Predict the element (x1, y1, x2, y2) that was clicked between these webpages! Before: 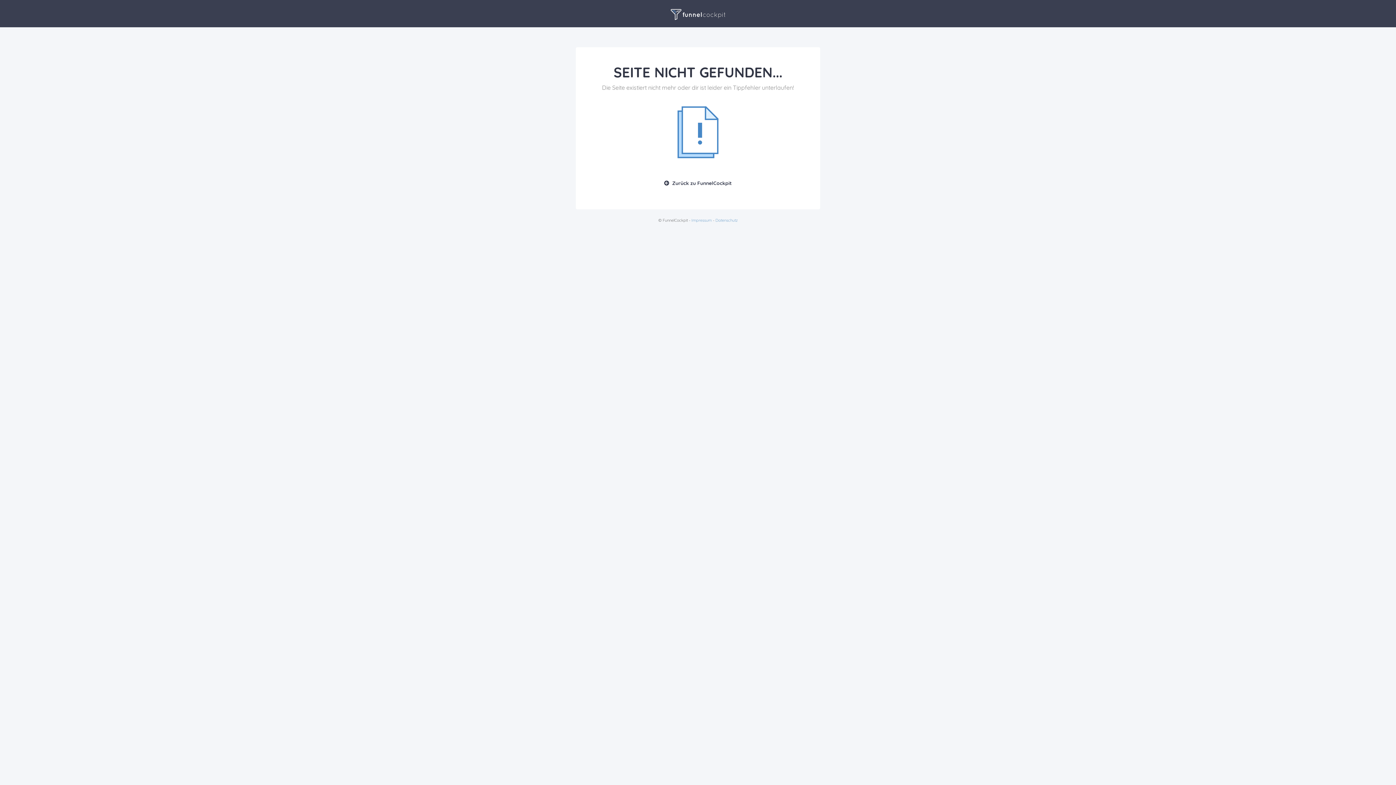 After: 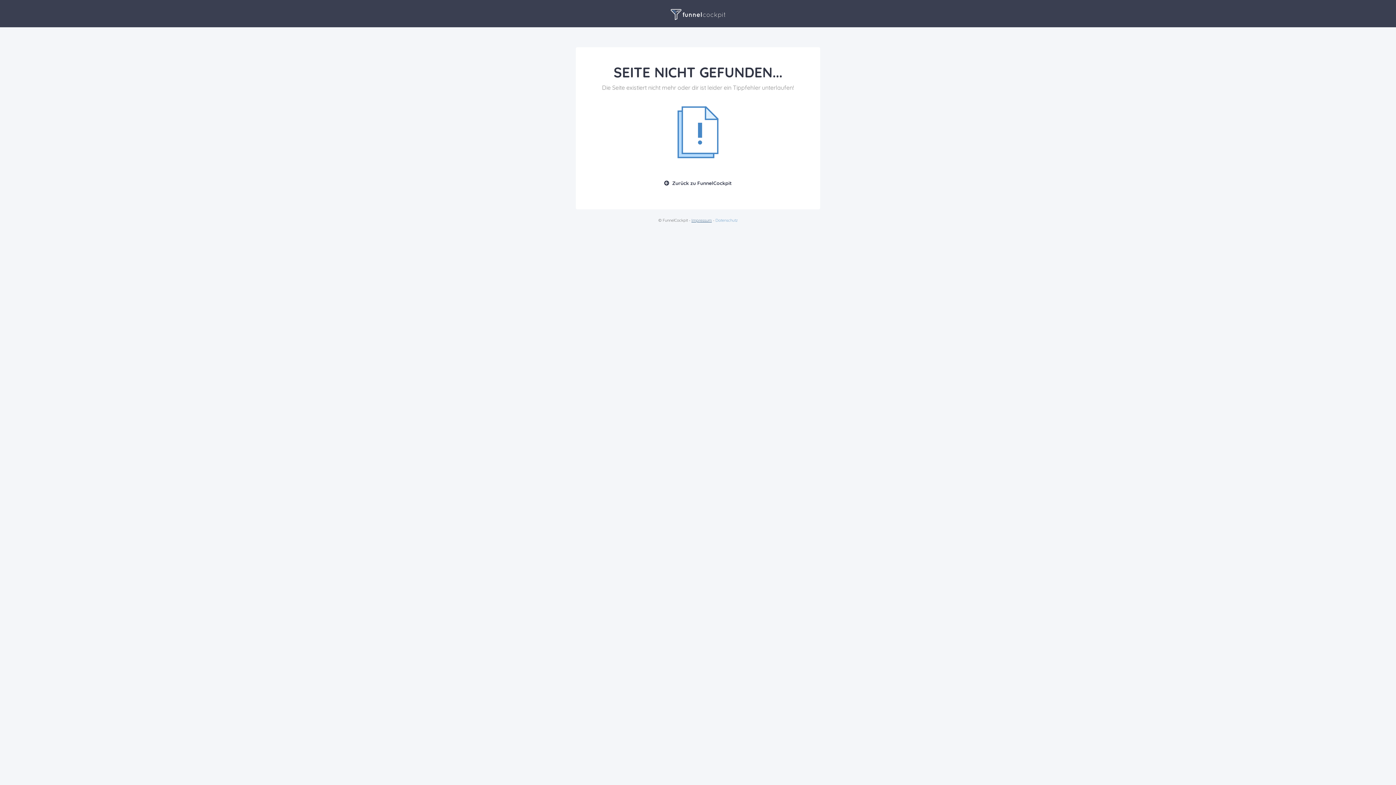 Action: bbox: (691, 217, 712, 222) label: Impressum